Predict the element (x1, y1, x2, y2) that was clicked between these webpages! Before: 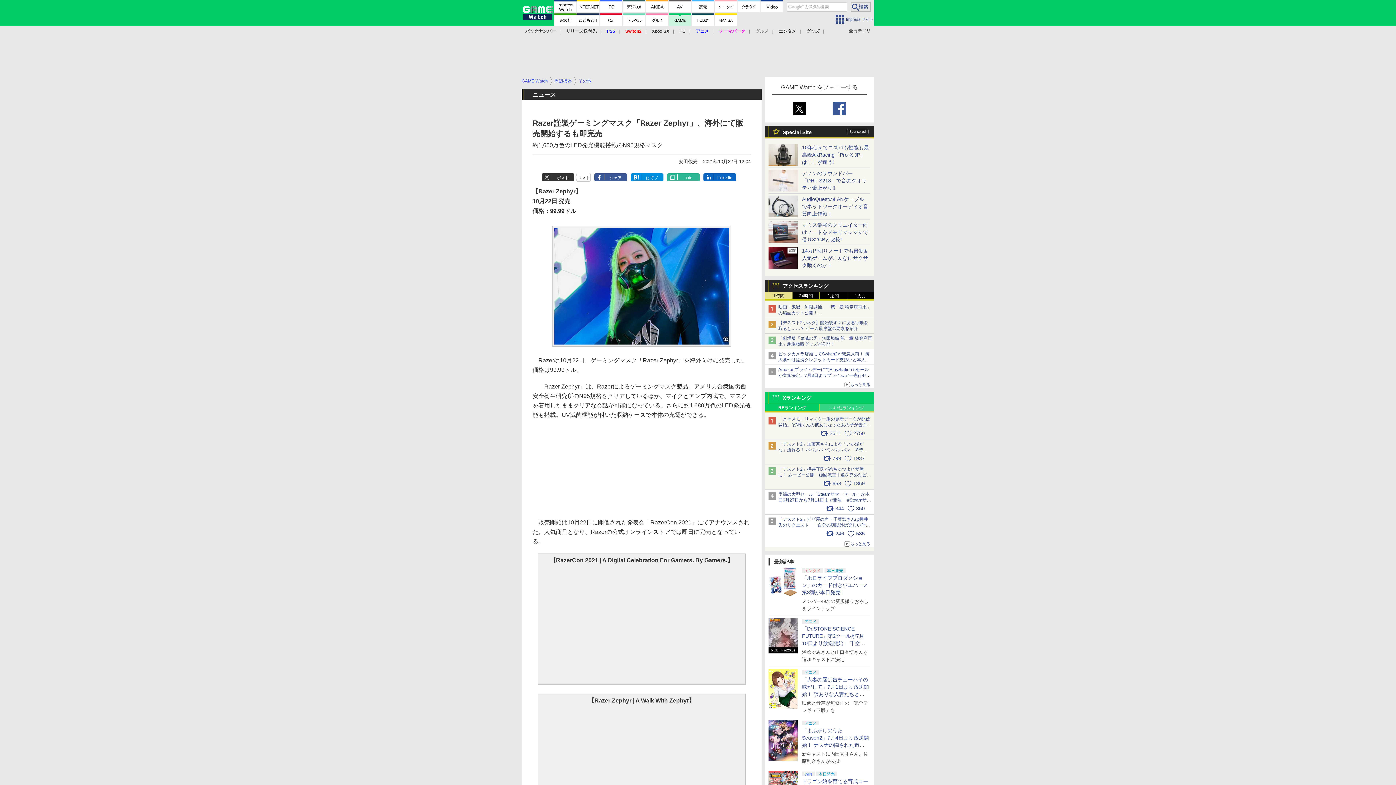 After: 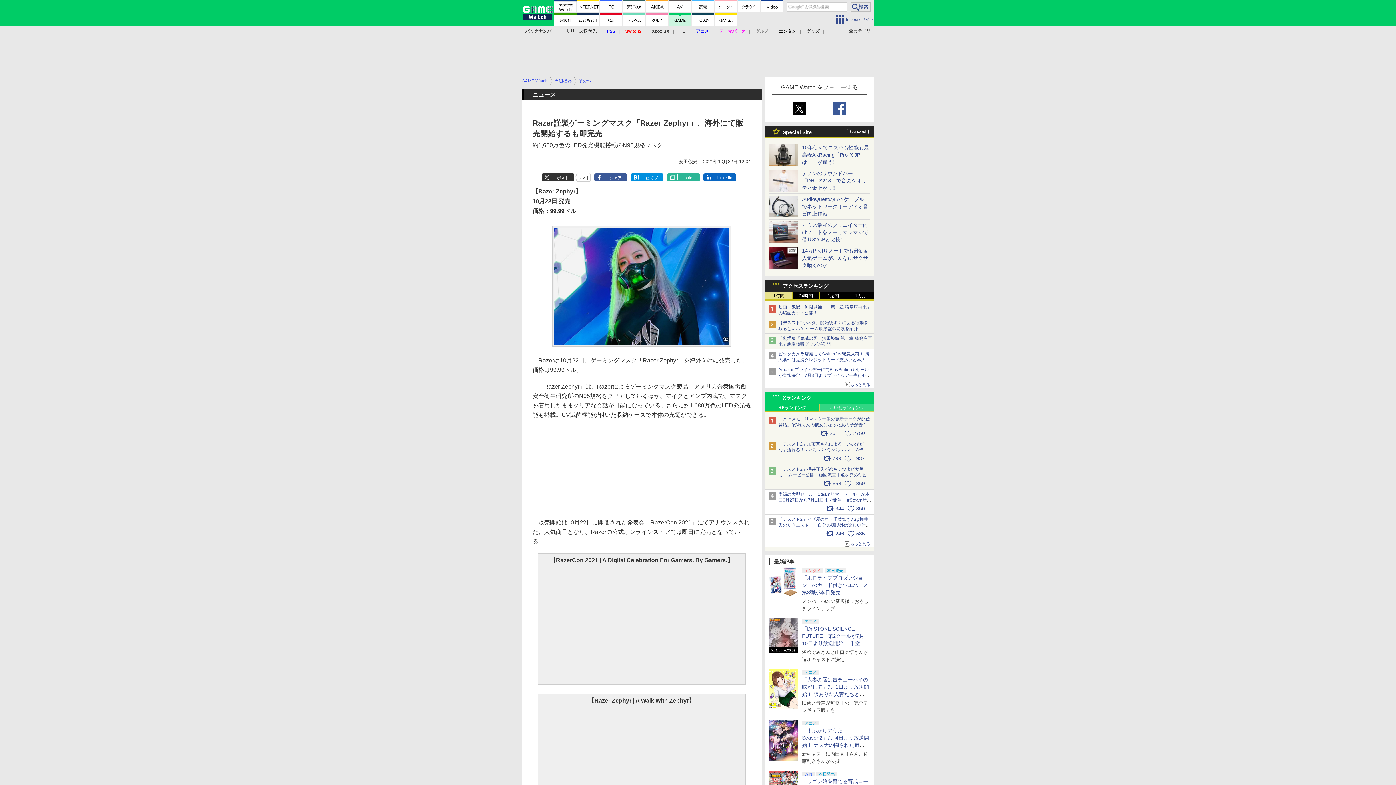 Action: label: 6581369 bbox: (766, 478, 872, 487)